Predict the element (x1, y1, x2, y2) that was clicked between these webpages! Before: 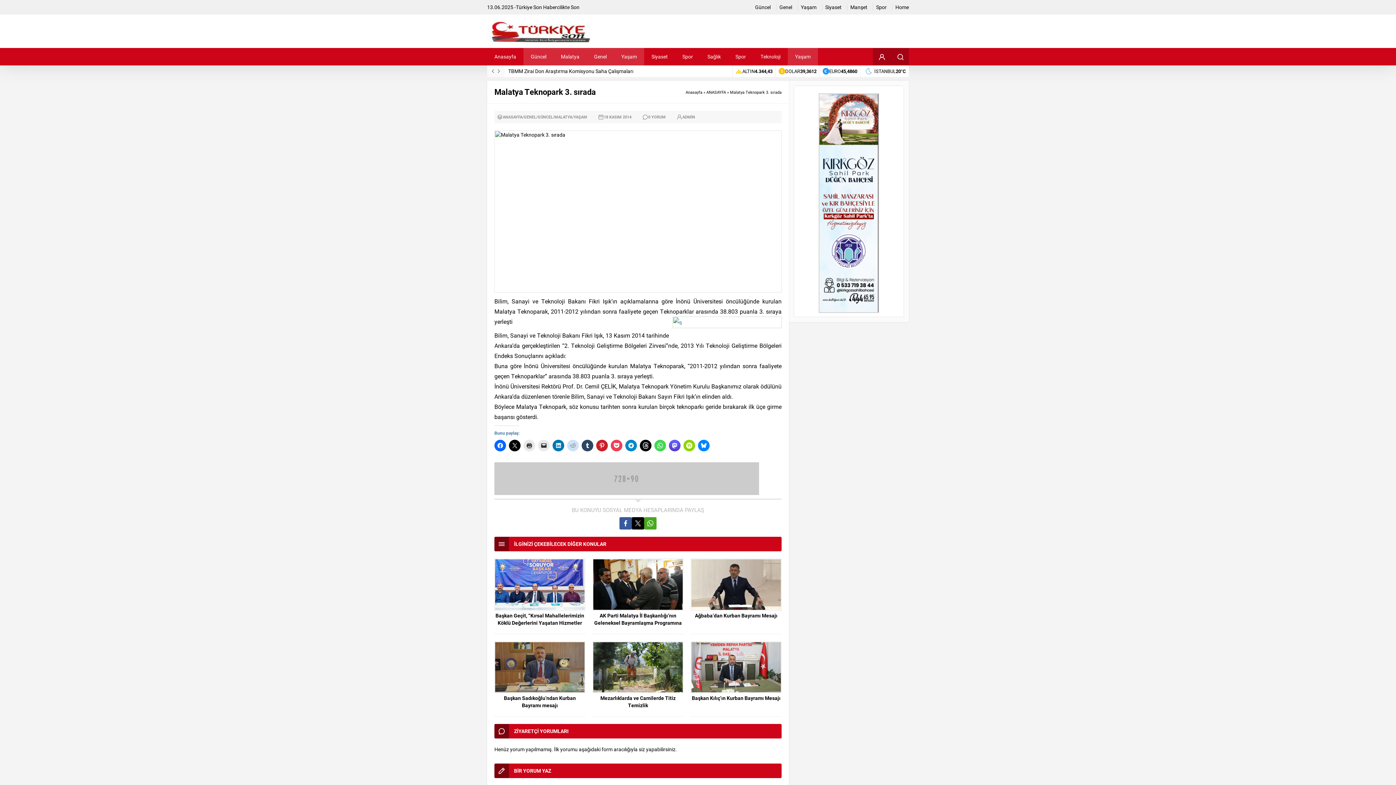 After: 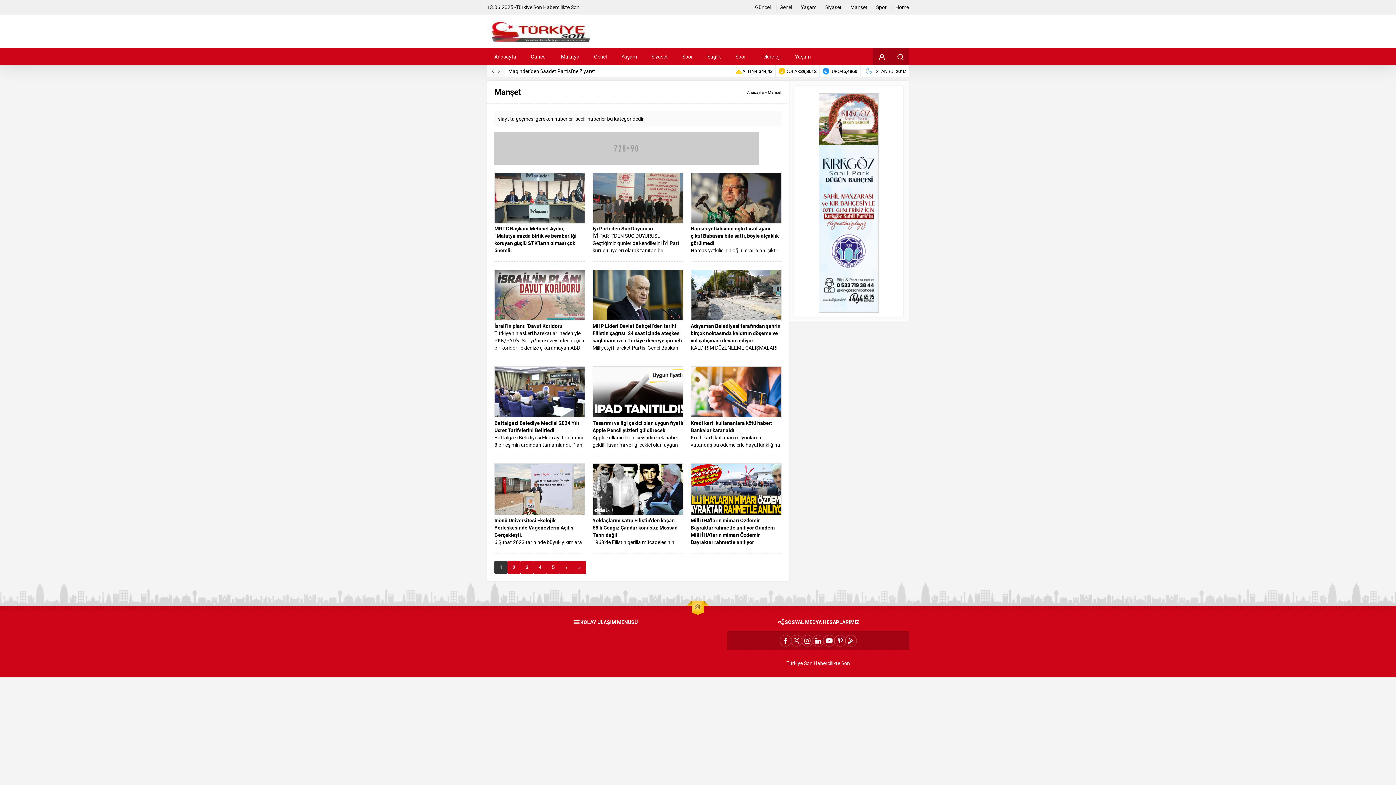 Action: label: Manşet bbox: (850, 3, 867, 10)